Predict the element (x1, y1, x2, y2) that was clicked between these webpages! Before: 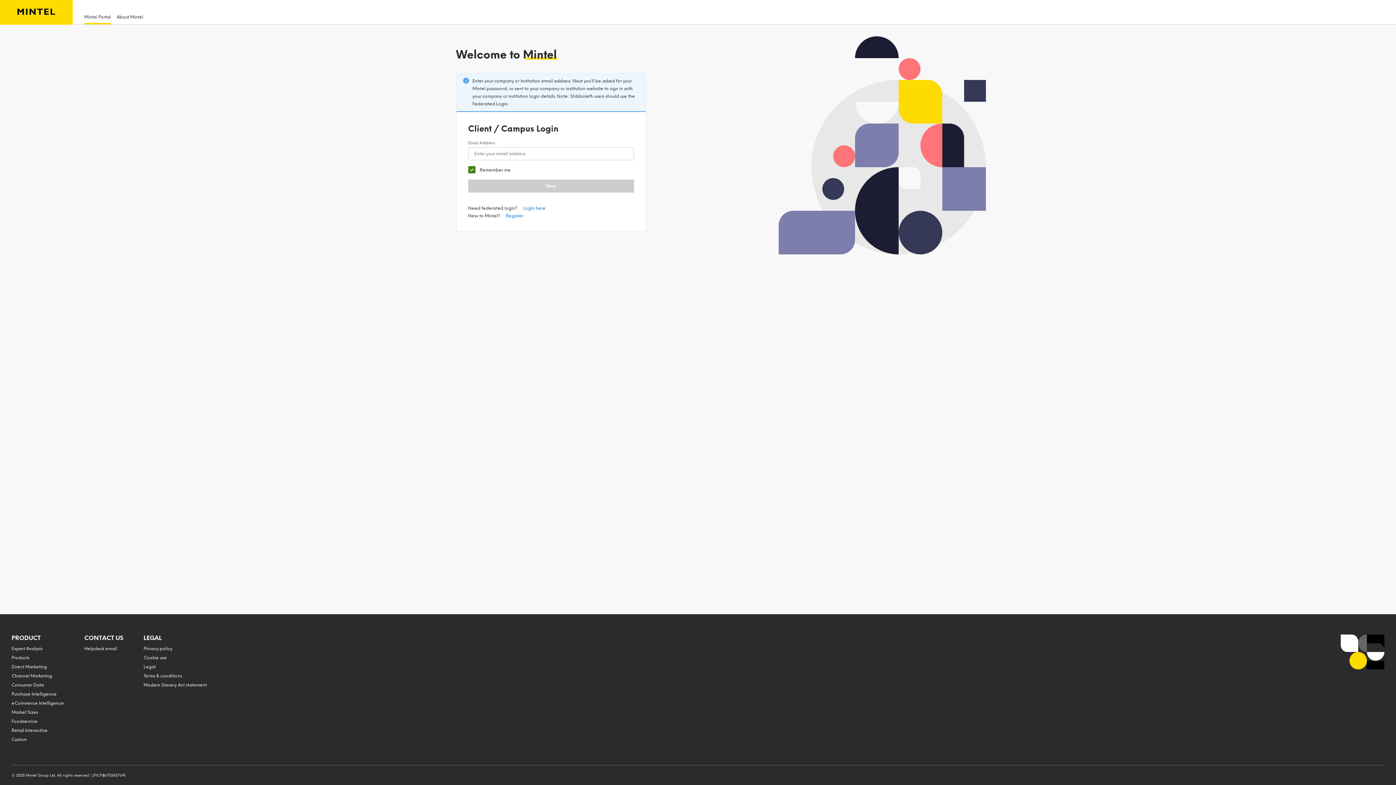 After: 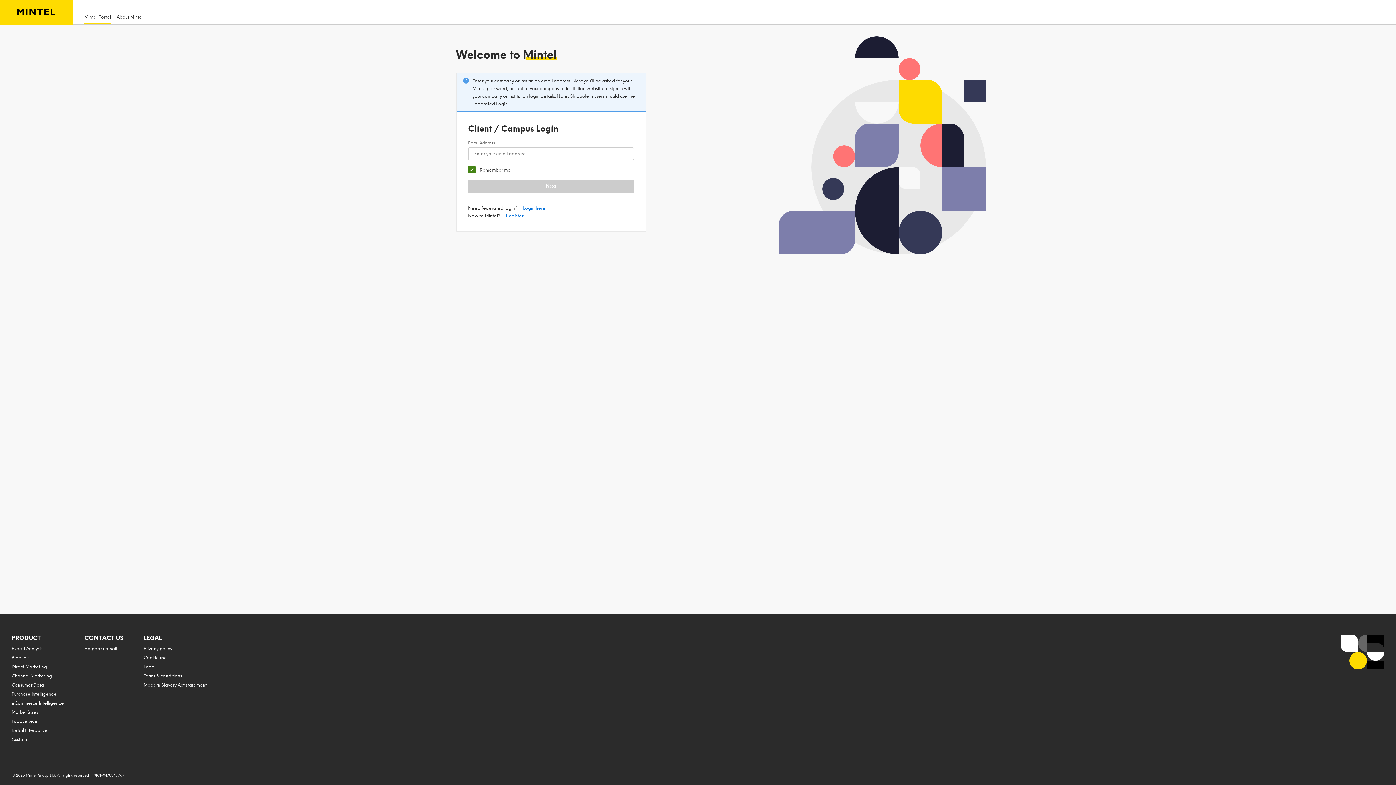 Action: bbox: (11, 728, 47, 733) label: Retail Interactive